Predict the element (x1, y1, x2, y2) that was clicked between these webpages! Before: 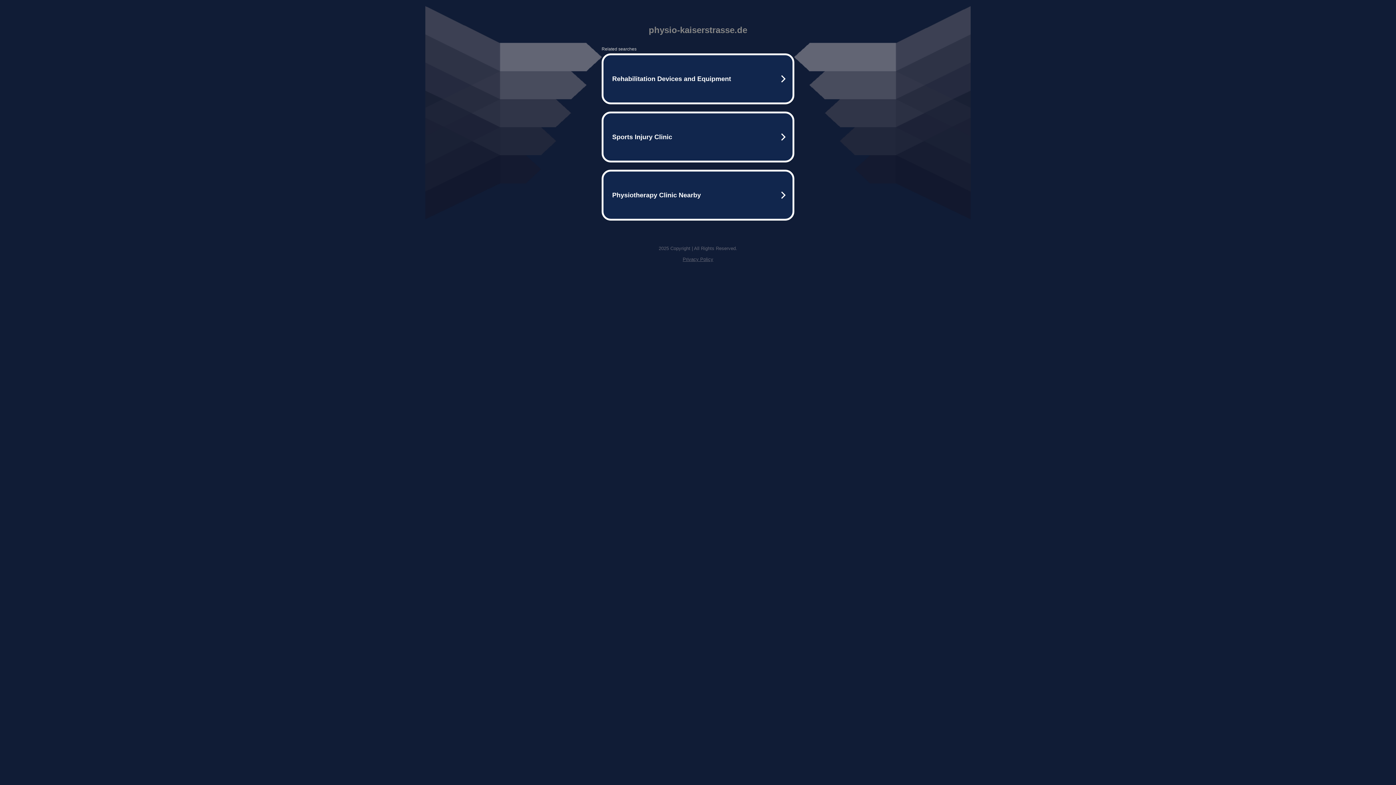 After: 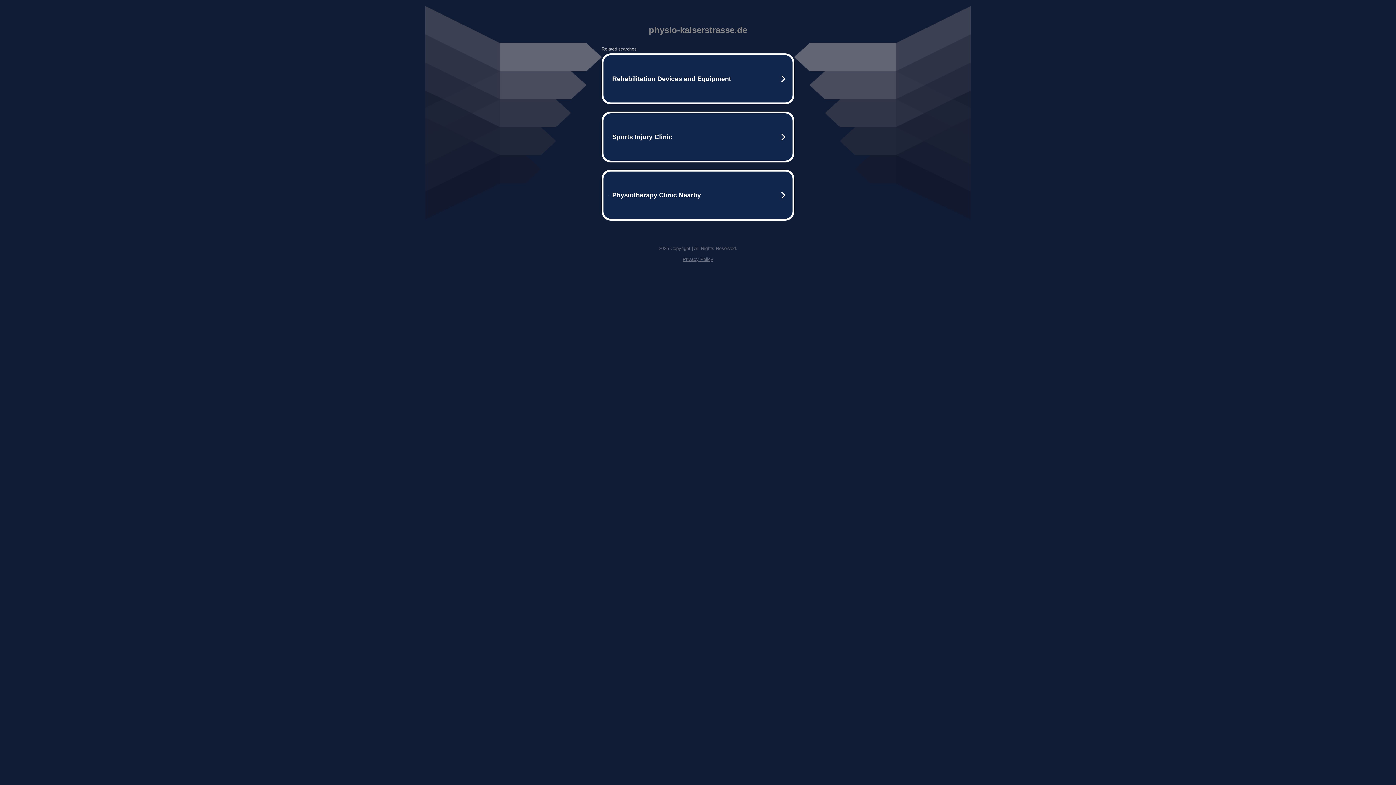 Action: bbox: (682, 256, 713, 262) label: Privacy Policy